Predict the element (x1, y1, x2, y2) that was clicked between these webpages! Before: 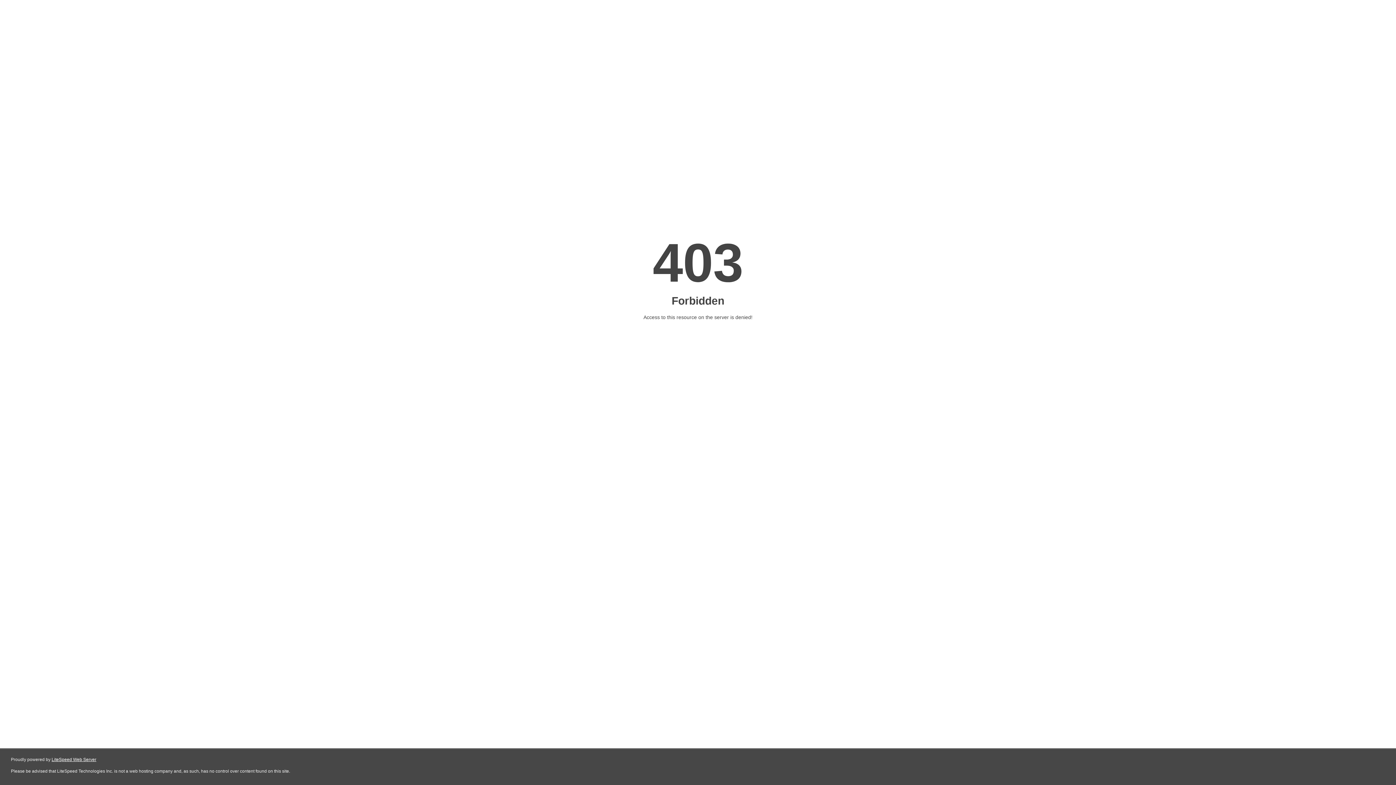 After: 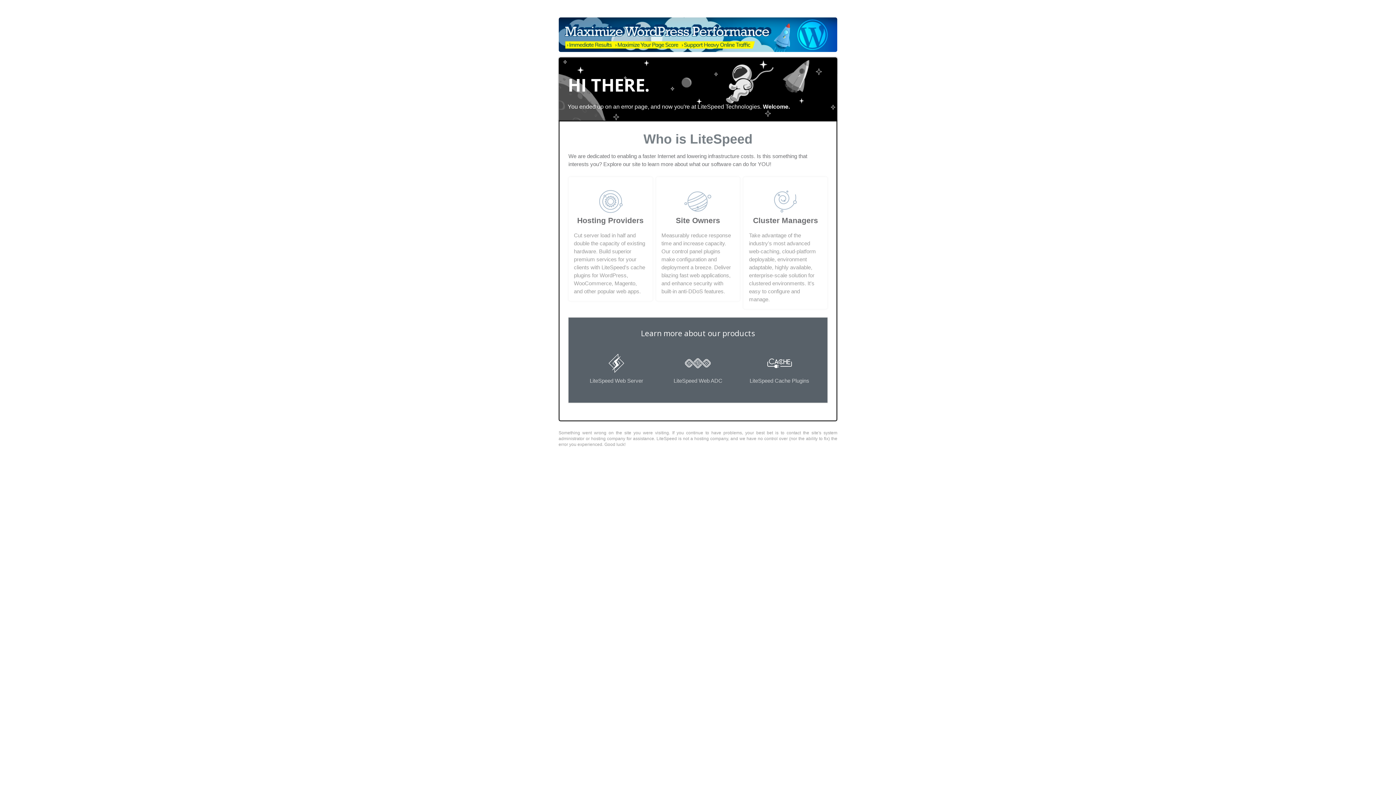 Action: label: LiteSpeed Web Server bbox: (51, 757, 96, 762)